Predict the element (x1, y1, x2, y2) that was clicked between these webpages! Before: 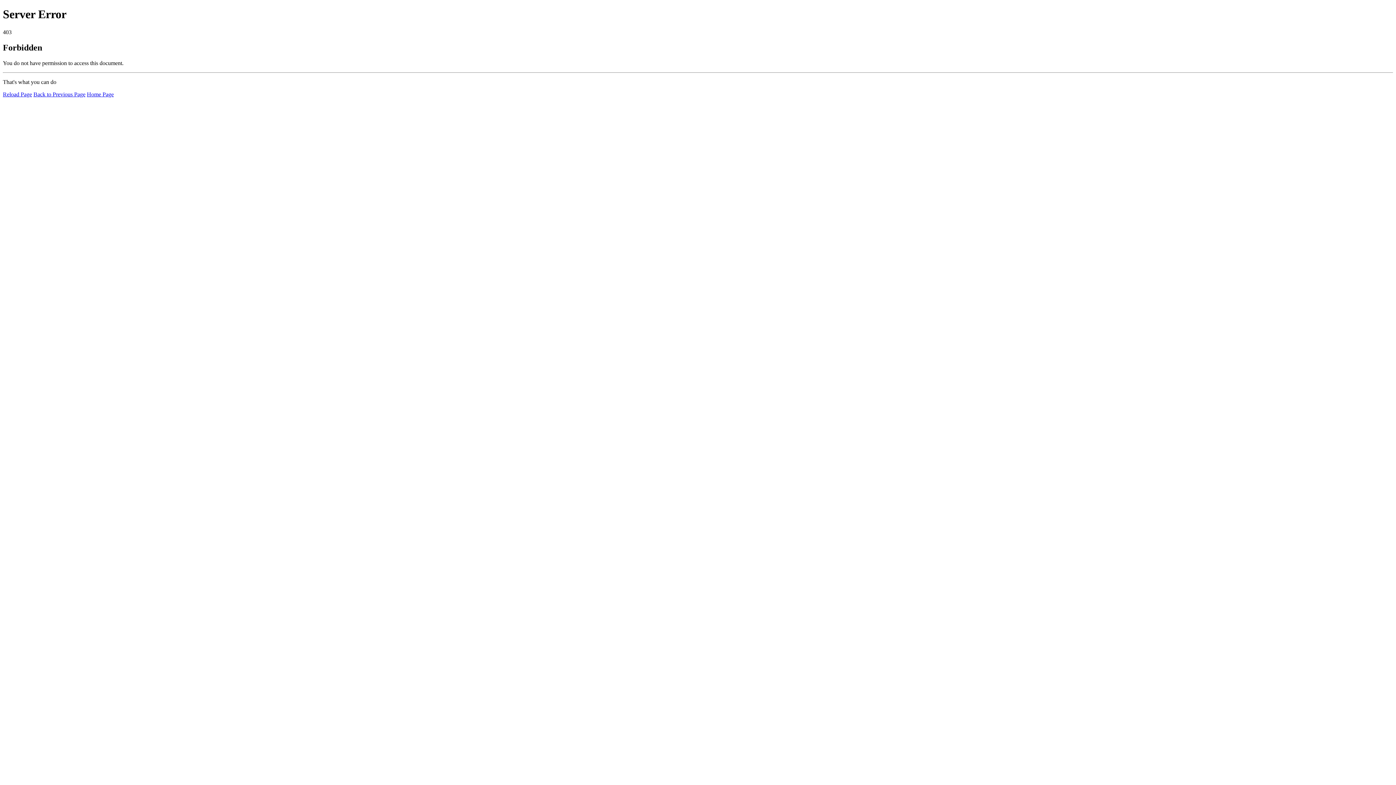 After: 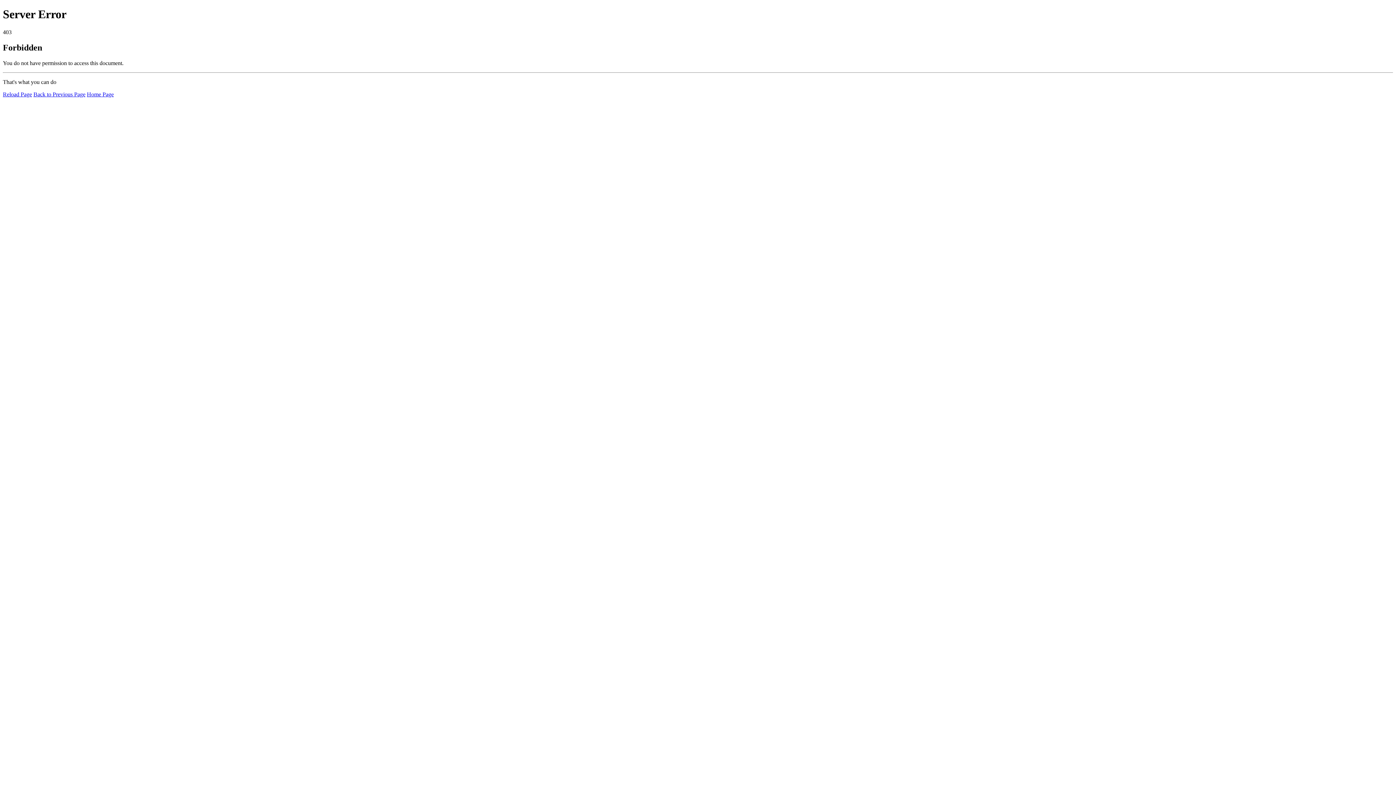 Action: bbox: (86, 91, 113, 97) label: Home Page